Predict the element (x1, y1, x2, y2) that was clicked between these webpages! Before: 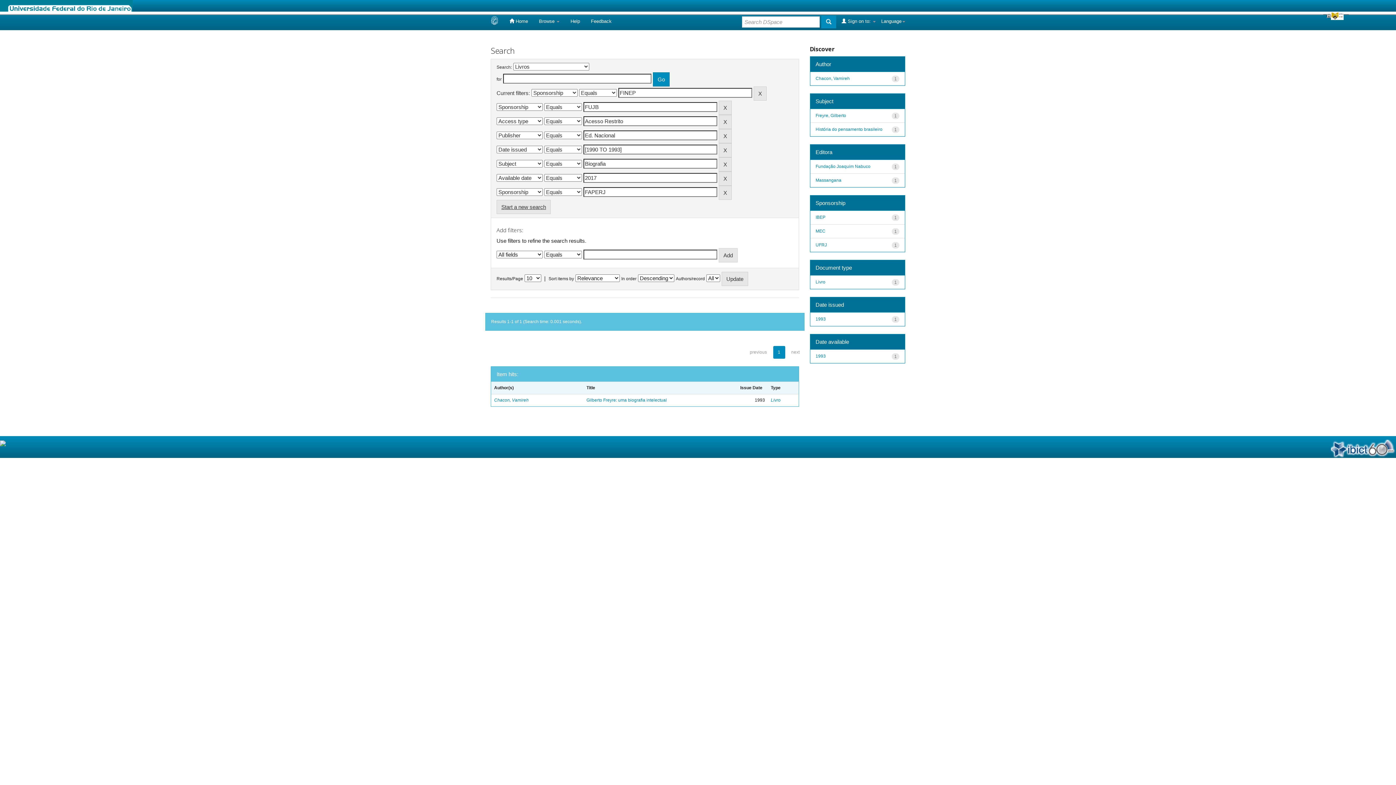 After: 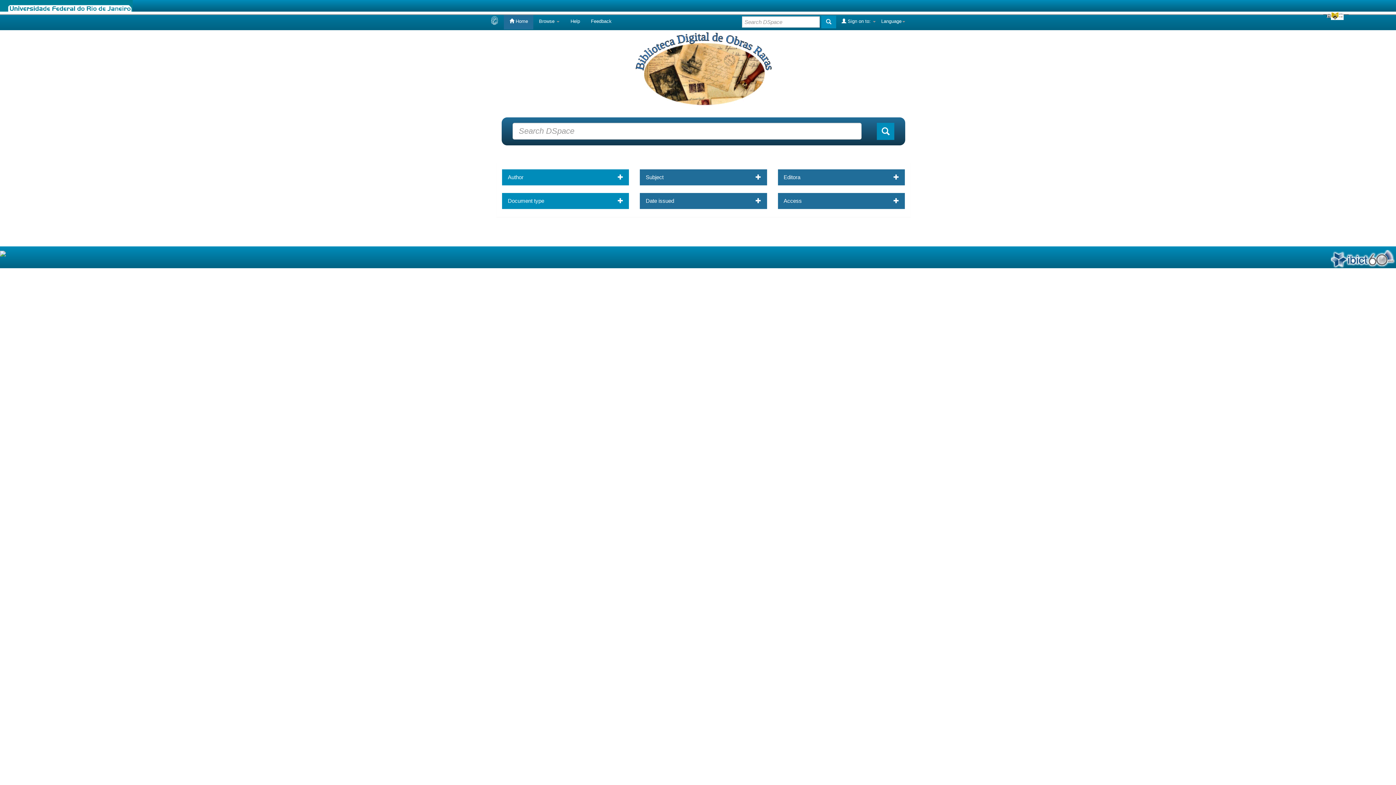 Action: bbox: (485, 13, 504, 29)